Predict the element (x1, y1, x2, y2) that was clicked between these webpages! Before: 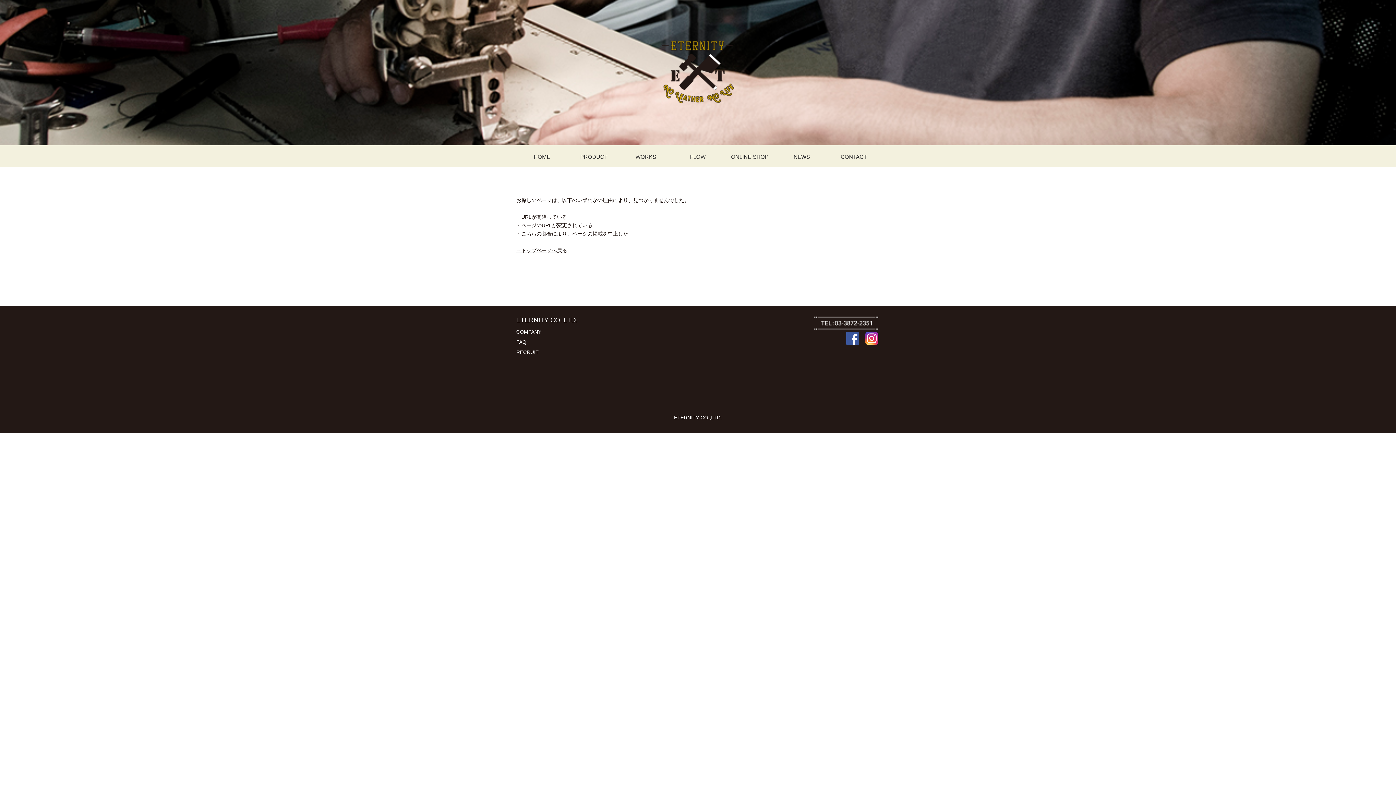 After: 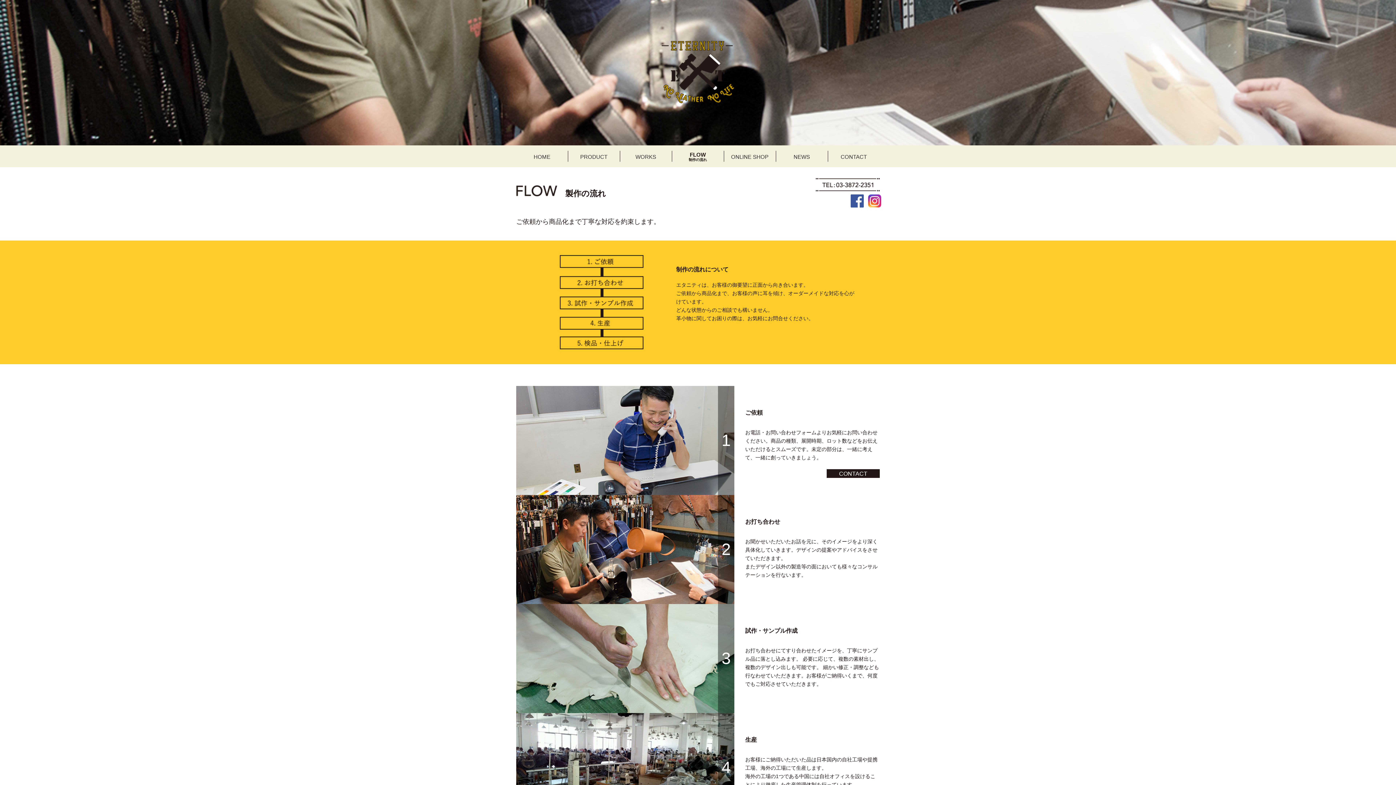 Action: bbox: (672, 145, 724, 167)